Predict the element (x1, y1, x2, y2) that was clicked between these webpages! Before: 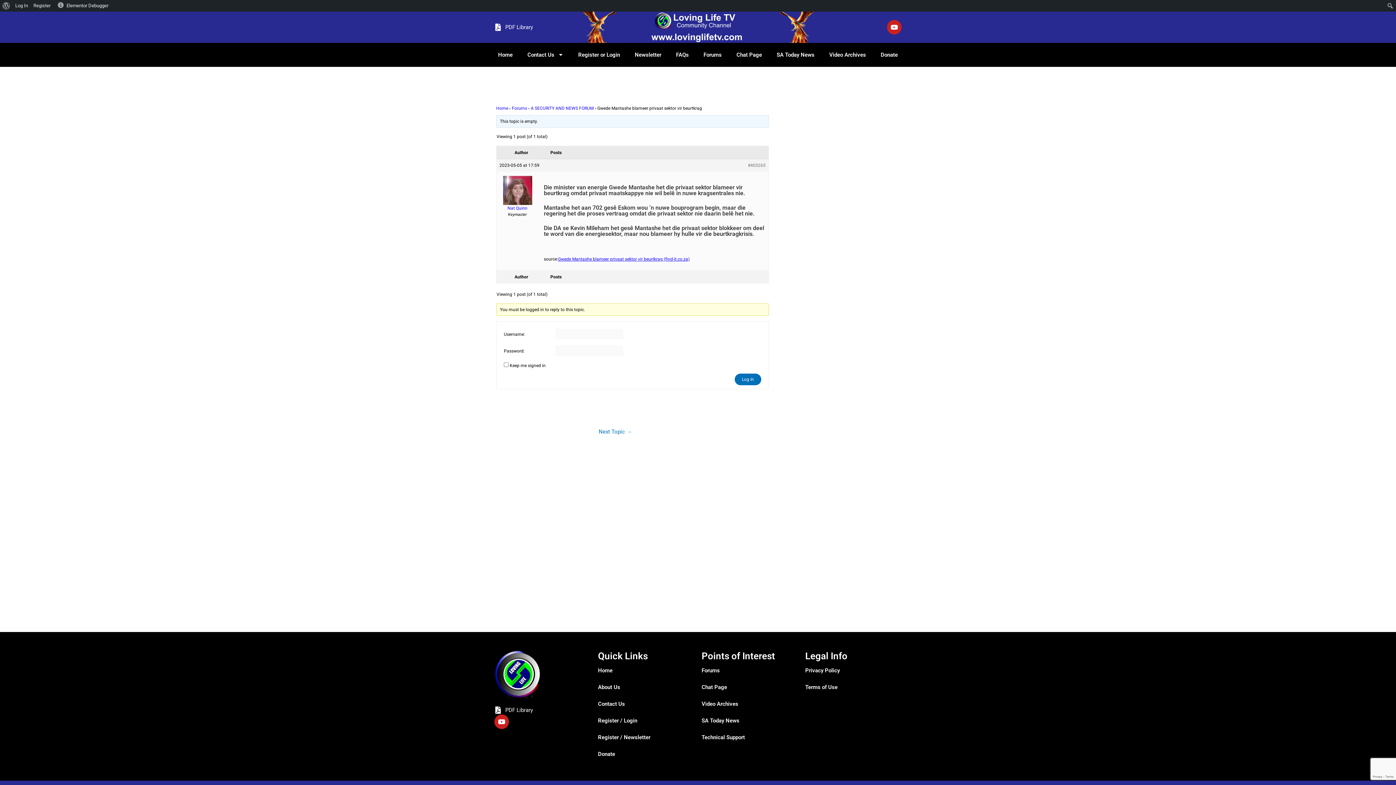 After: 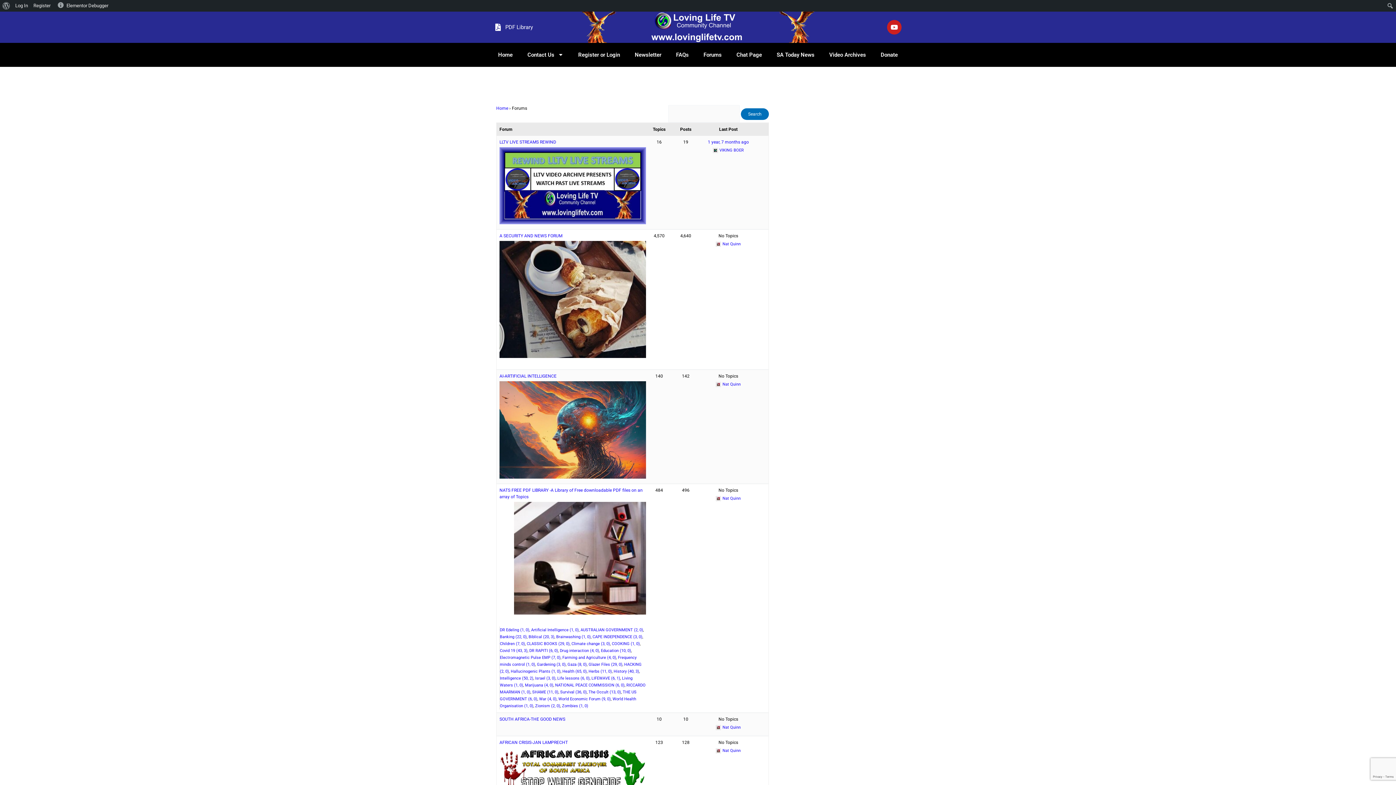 Action: bbox: (694, 662, 798, 679) label: Forums